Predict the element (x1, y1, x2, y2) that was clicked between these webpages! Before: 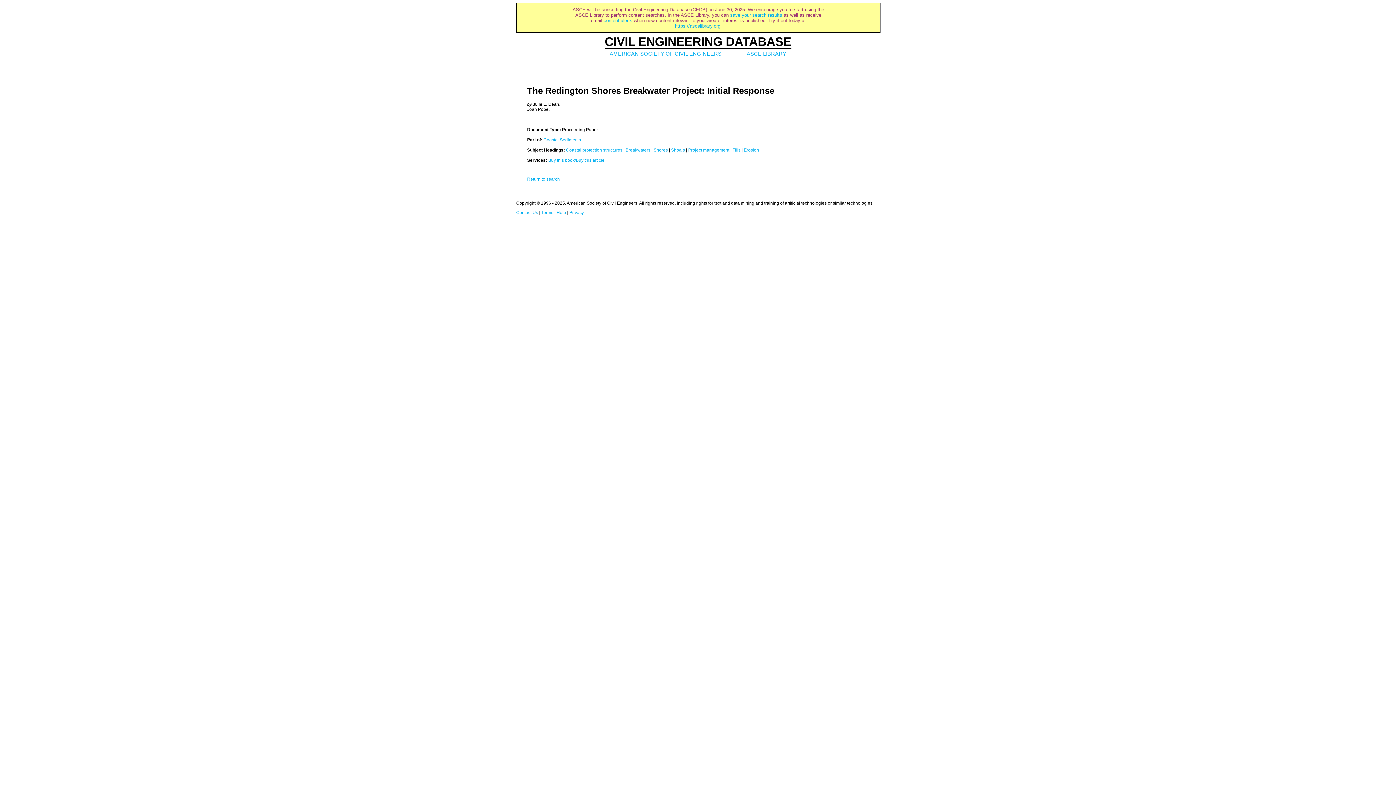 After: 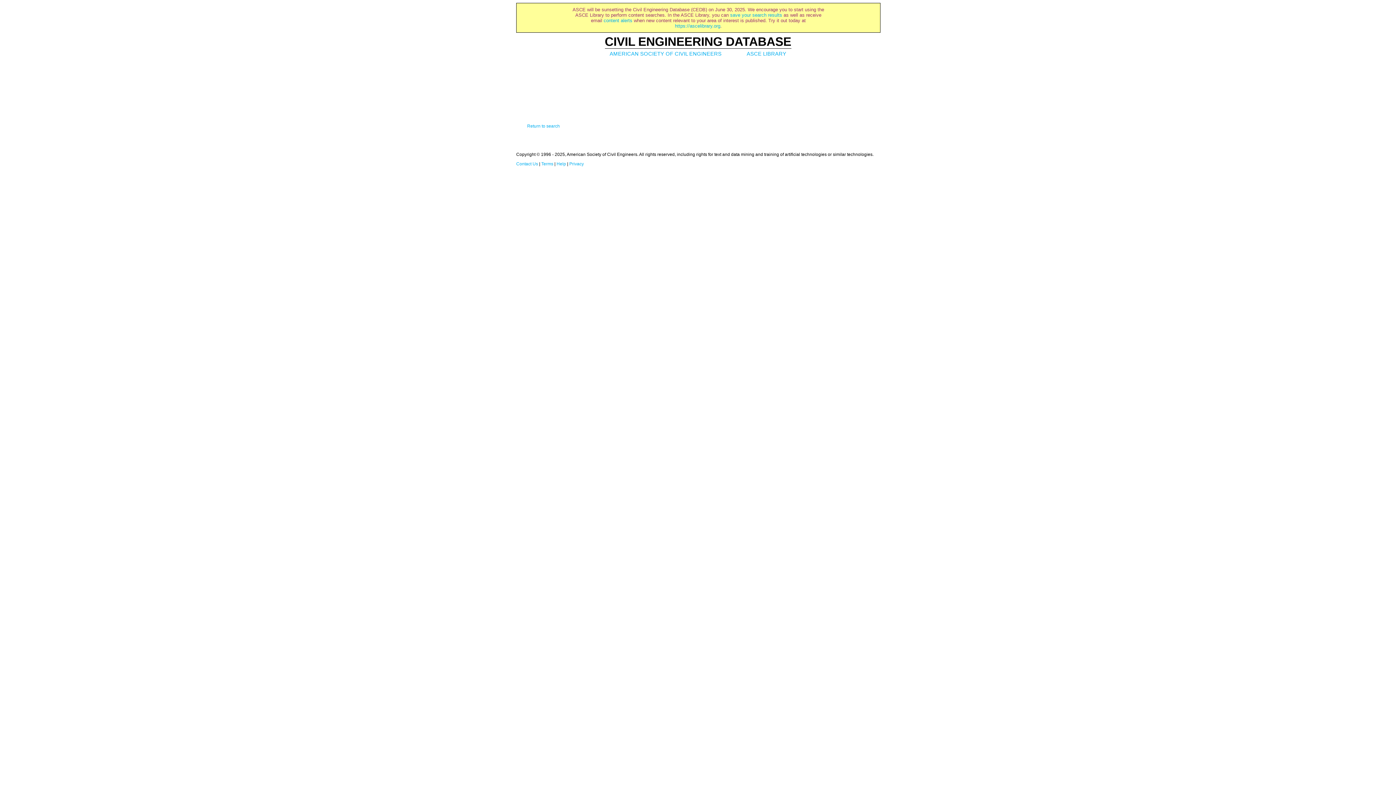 Action: bbox: (671, 147, 685, 152) label: Shoals